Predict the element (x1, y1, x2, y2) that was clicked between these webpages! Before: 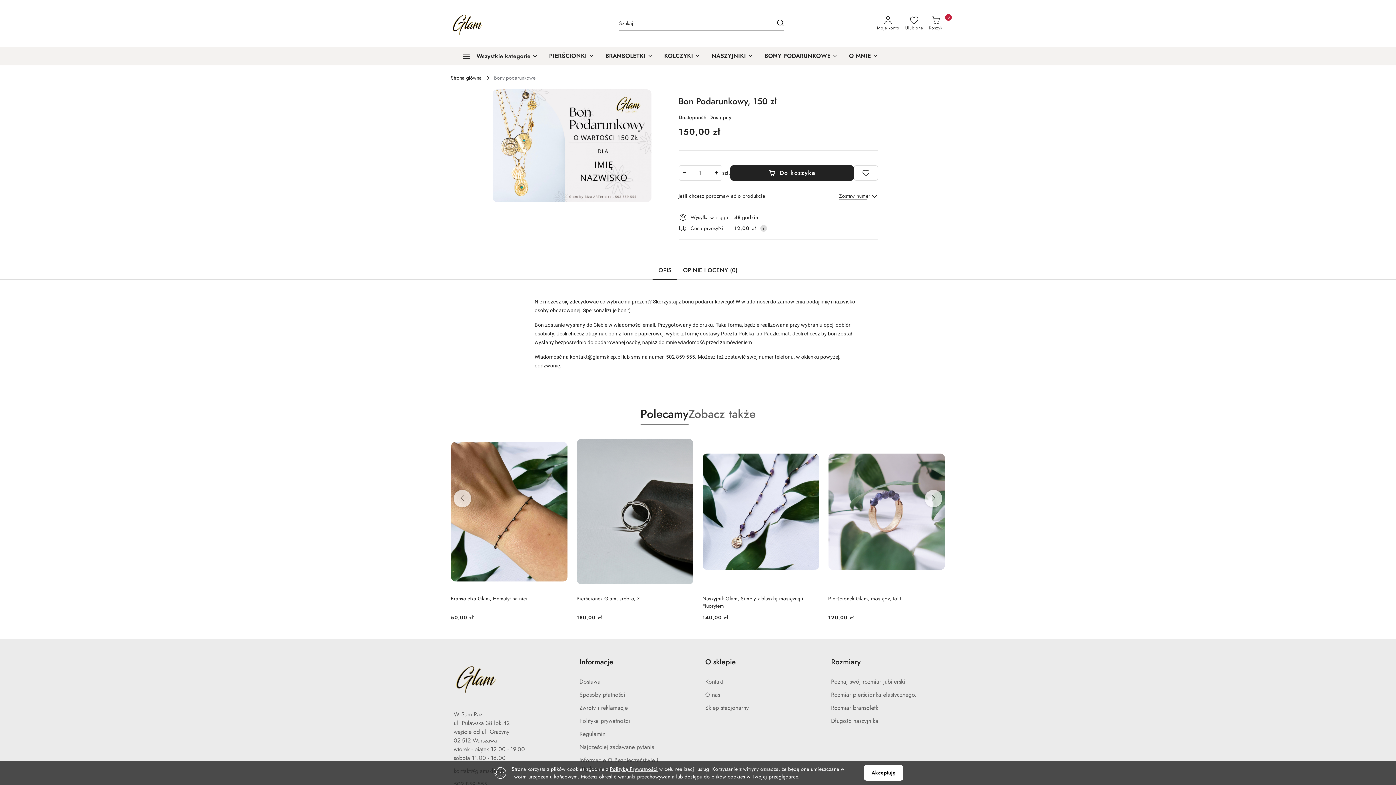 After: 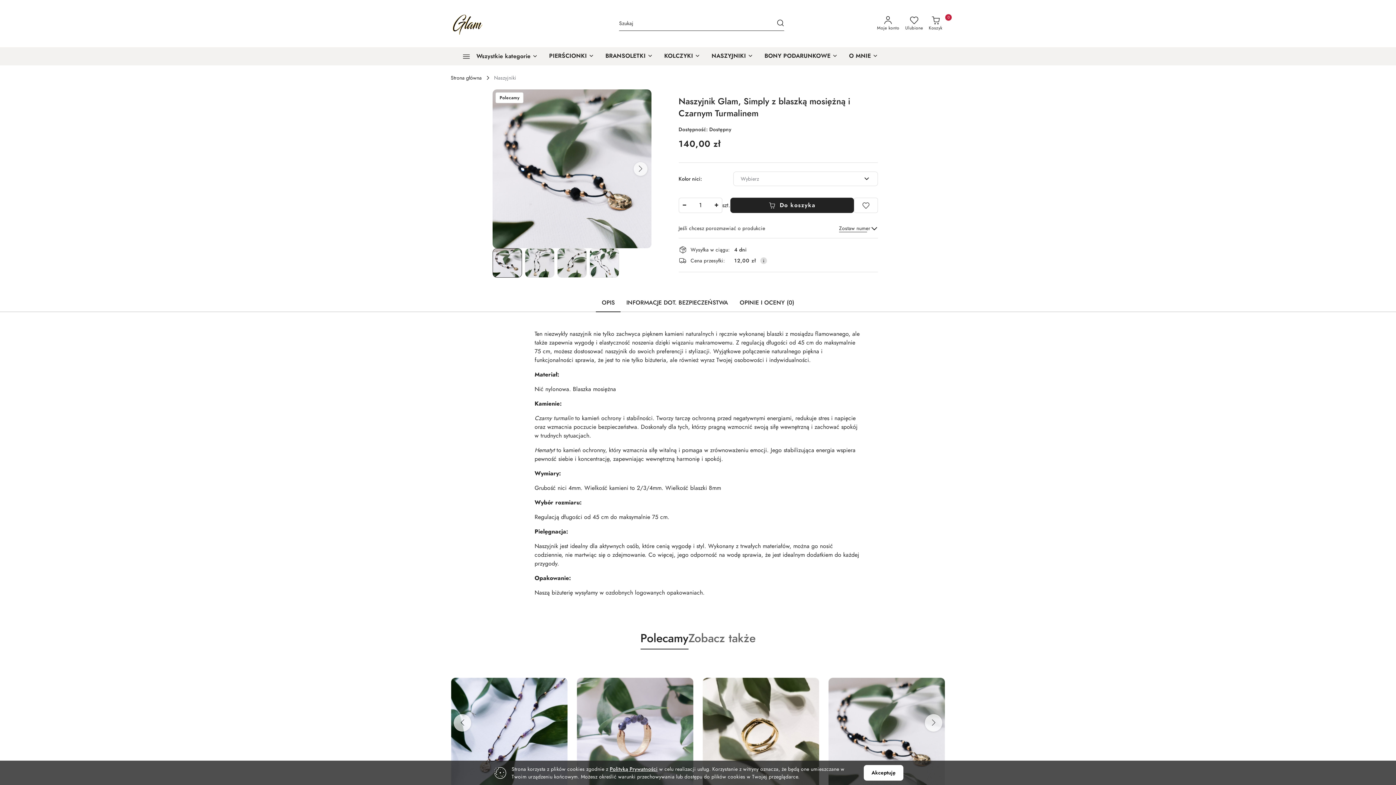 Action: bbox: (702, 595, 819, 610) label: Naszyjnik Glam, Simply z blaszką mosiężną i Czarnym Turmalinem